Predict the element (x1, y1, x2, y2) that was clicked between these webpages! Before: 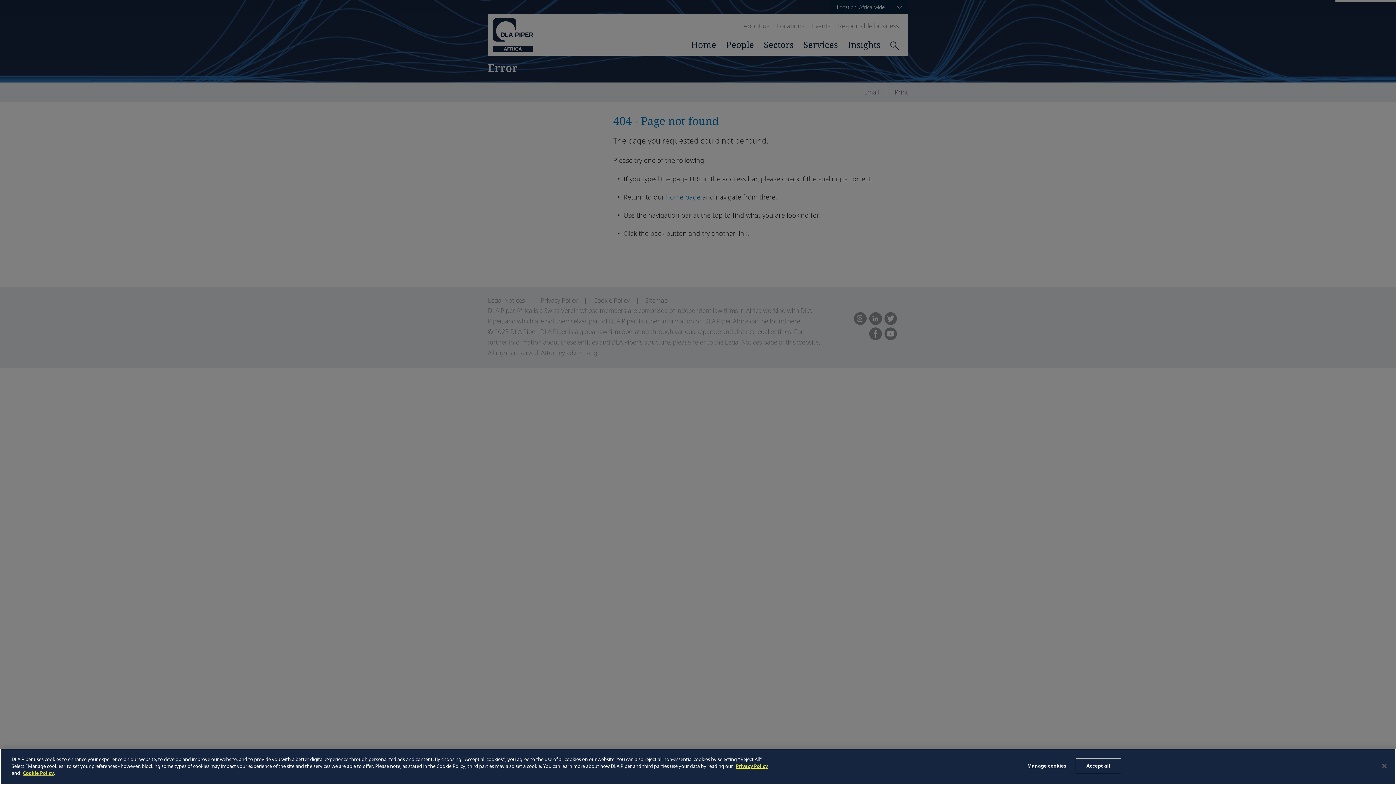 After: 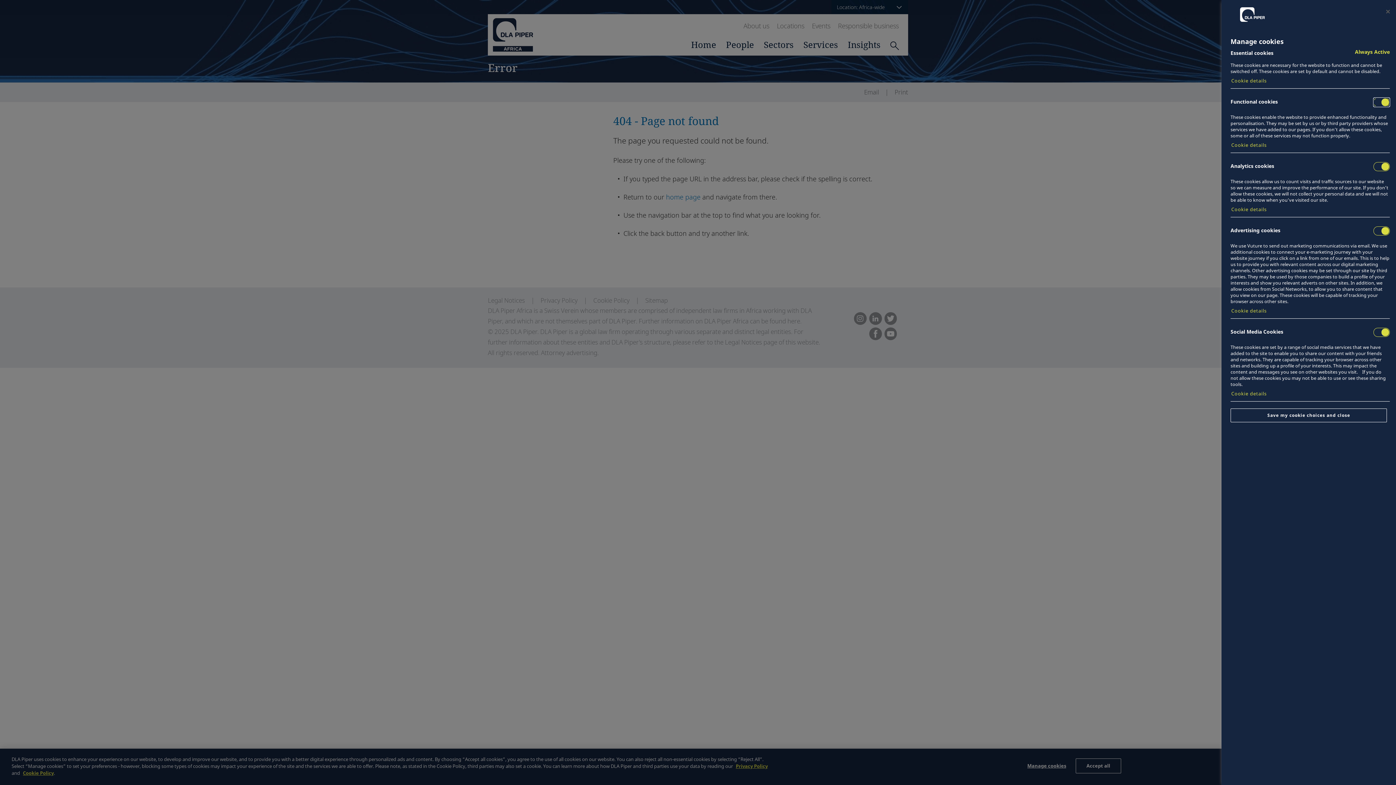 Action: bbox: (1024, 759, 1069, 773) label: Manage cookies